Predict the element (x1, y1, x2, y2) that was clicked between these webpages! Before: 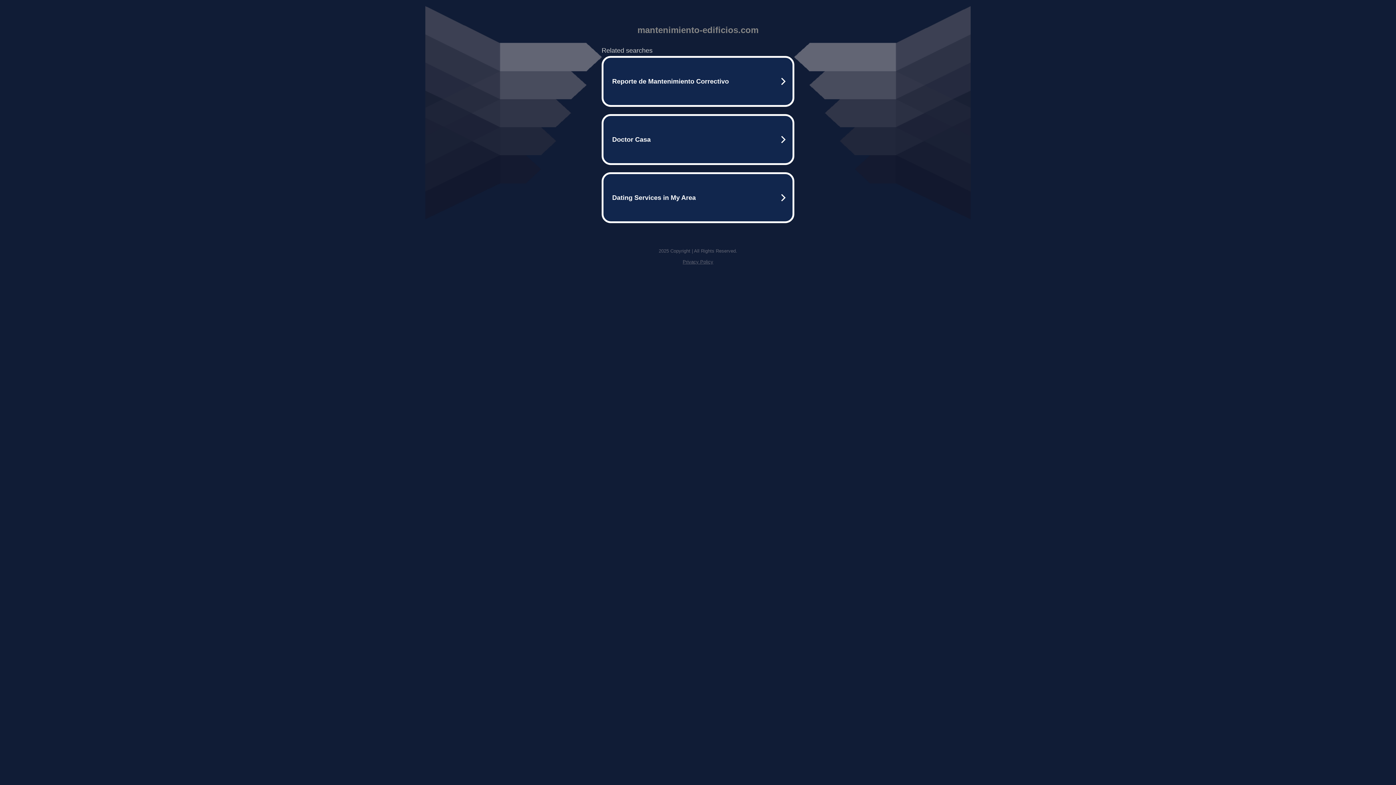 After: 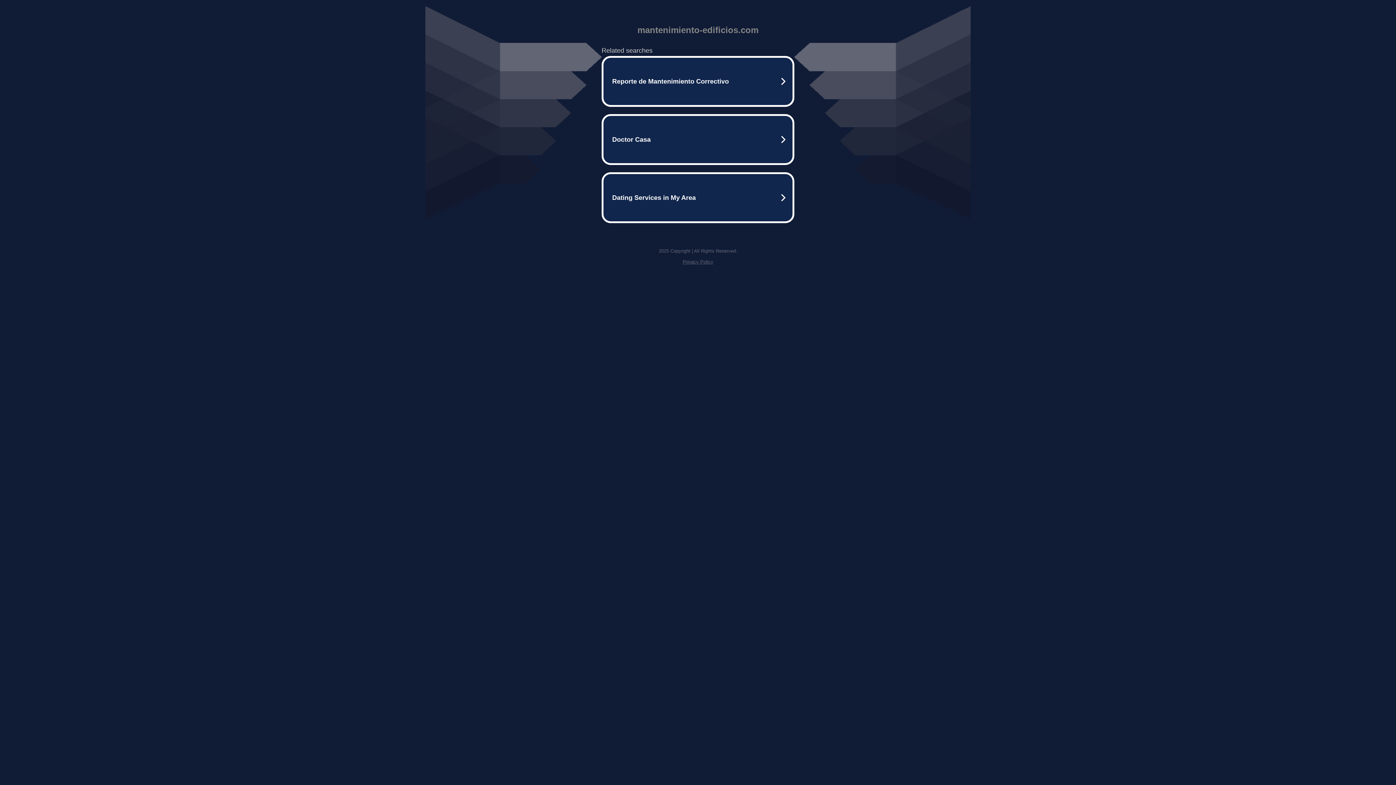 Action: label: Privacy Policy bbox: (682, 259, 713, 264)